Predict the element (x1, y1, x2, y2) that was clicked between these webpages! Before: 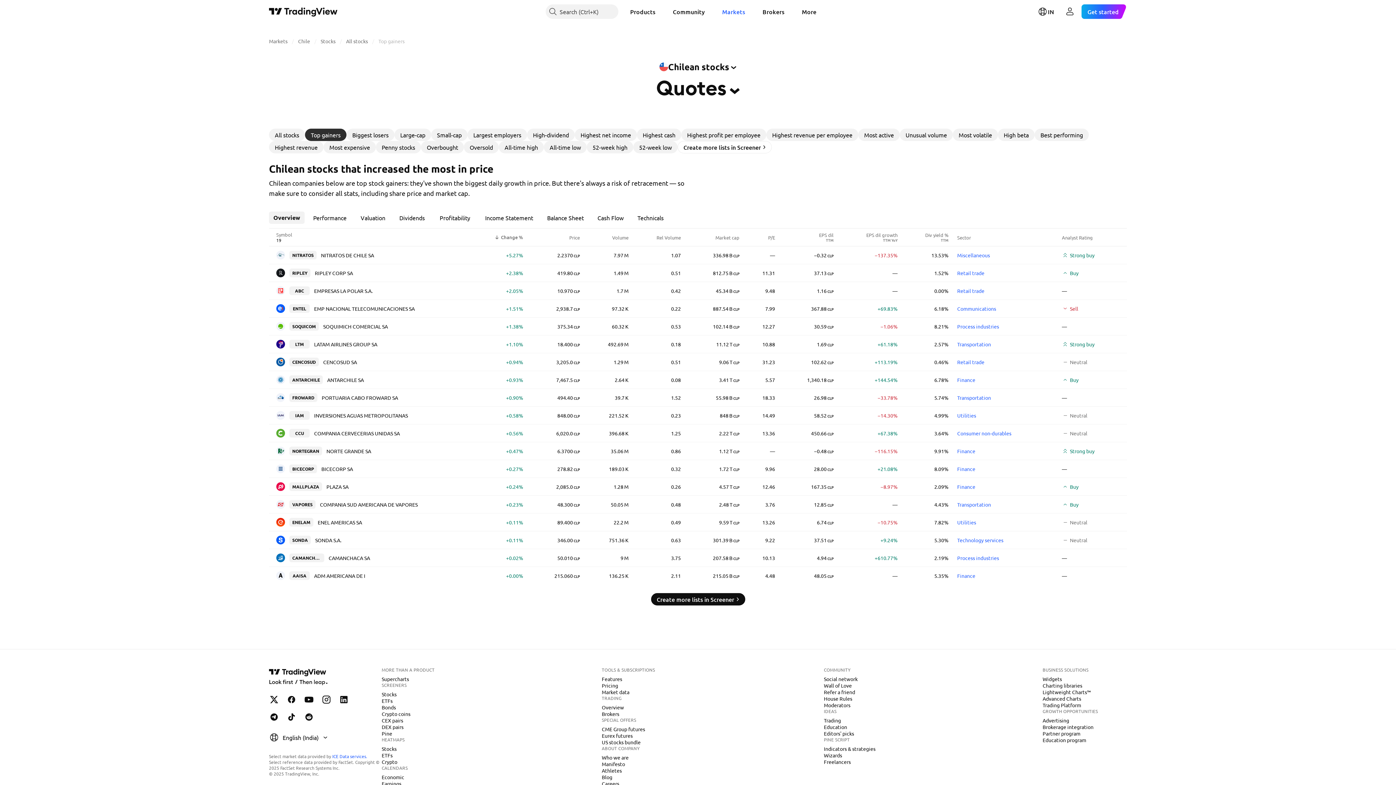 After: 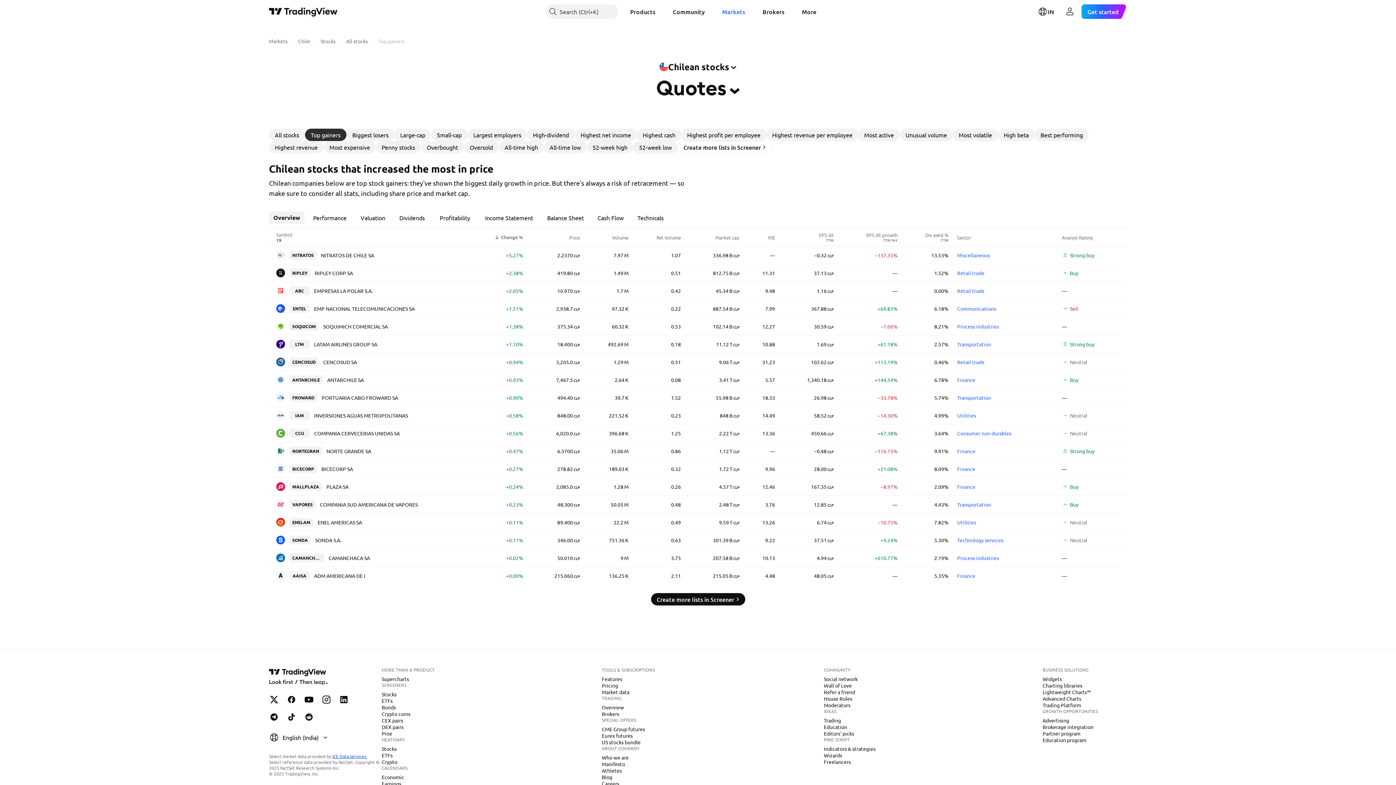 Action: label: ICE Data services. bbox: (332, 753, 367, 759)